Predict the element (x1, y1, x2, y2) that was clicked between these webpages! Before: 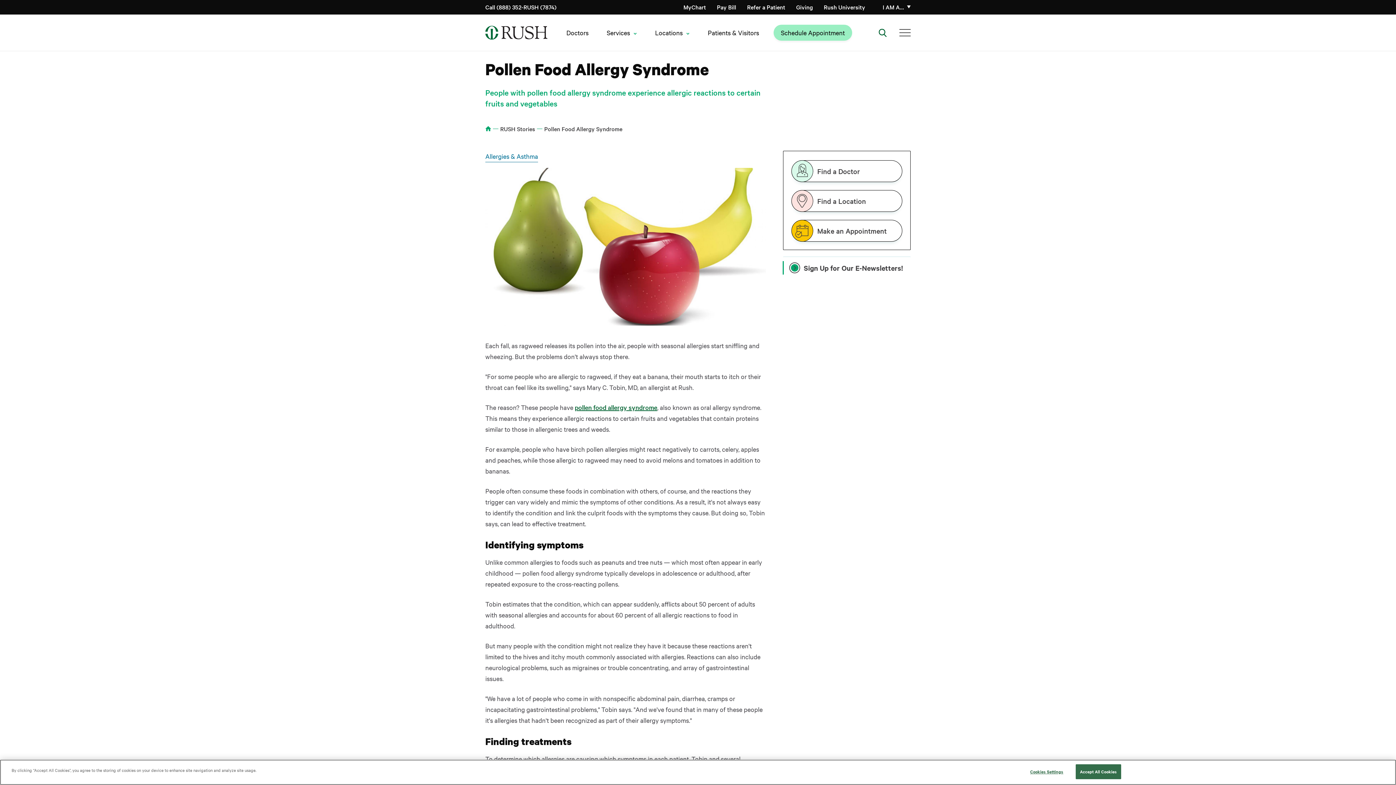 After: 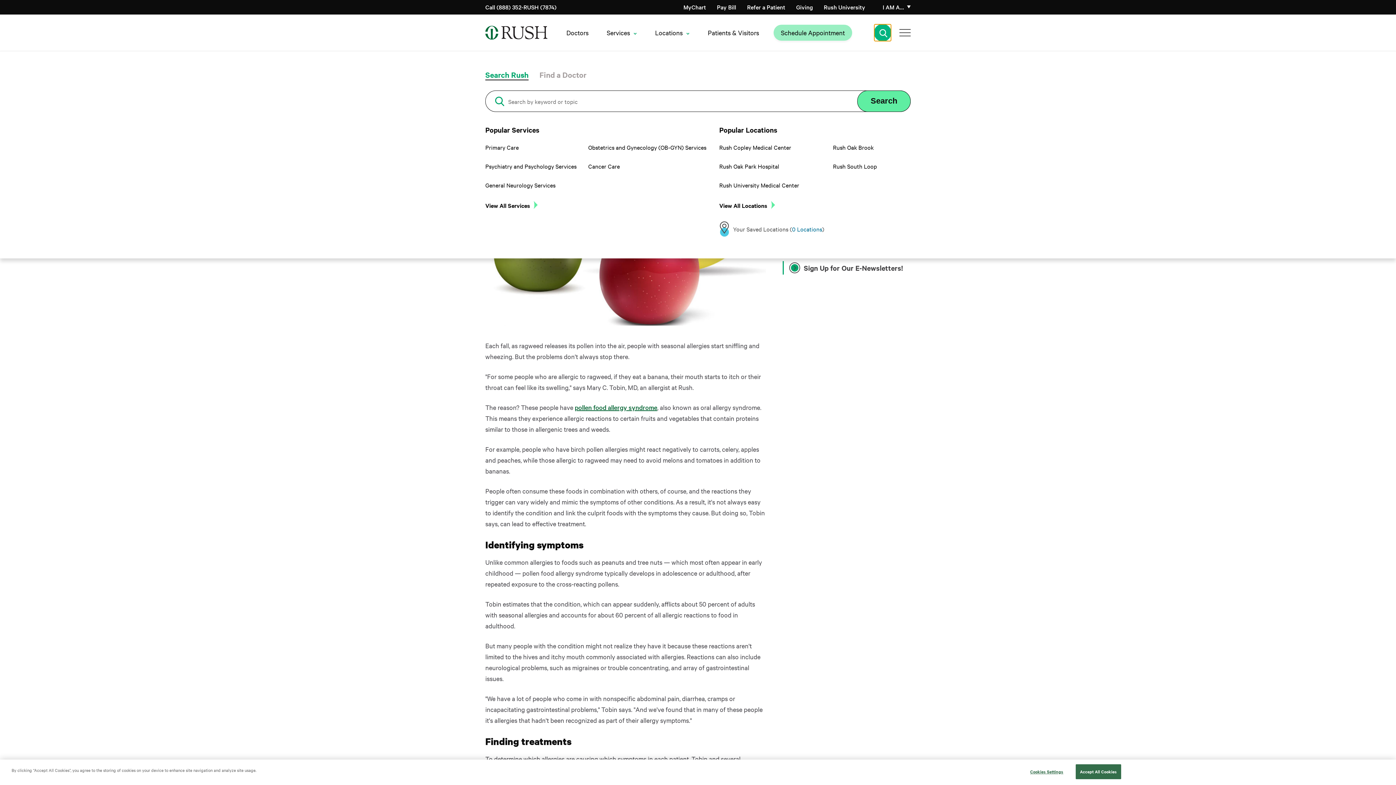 Action: label: Open Search bbox: (874, 24, 891, 41)